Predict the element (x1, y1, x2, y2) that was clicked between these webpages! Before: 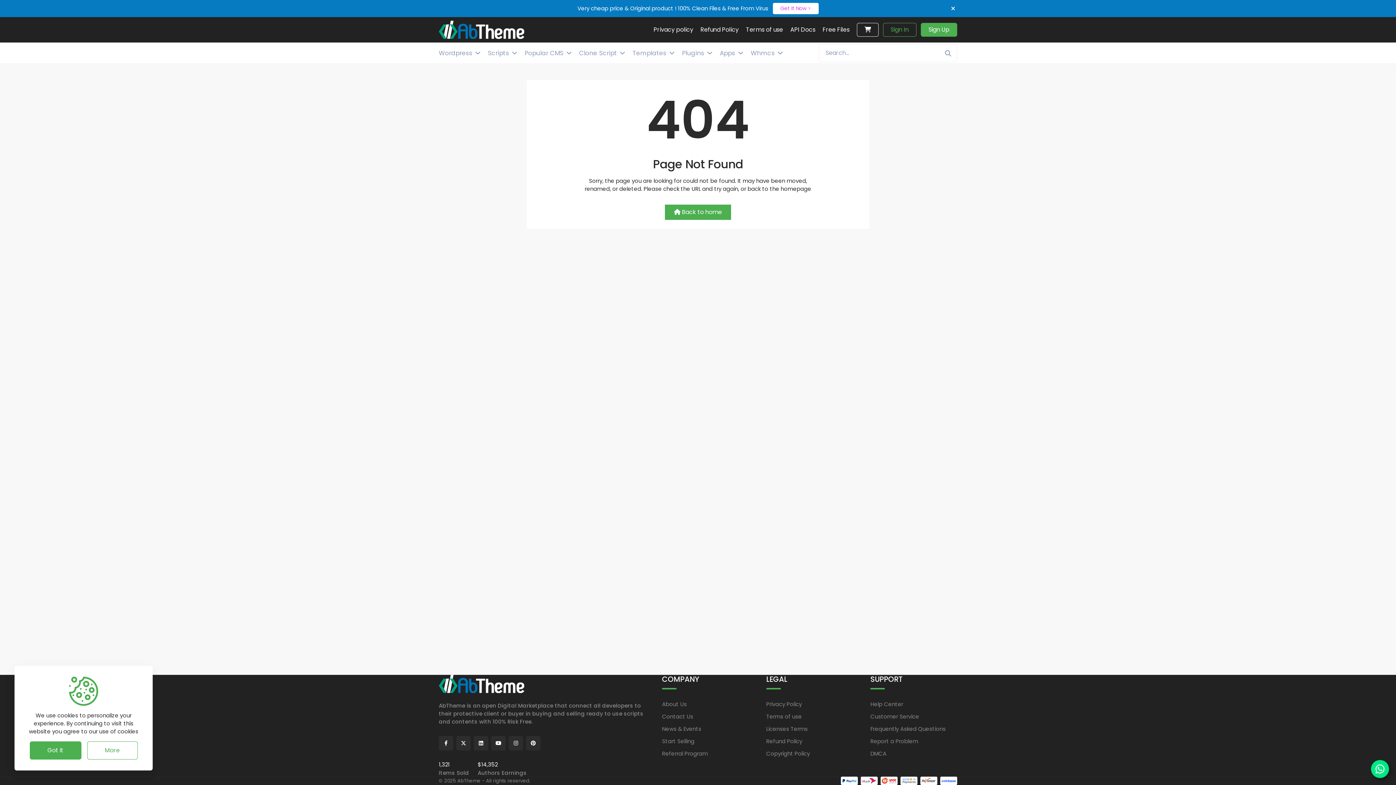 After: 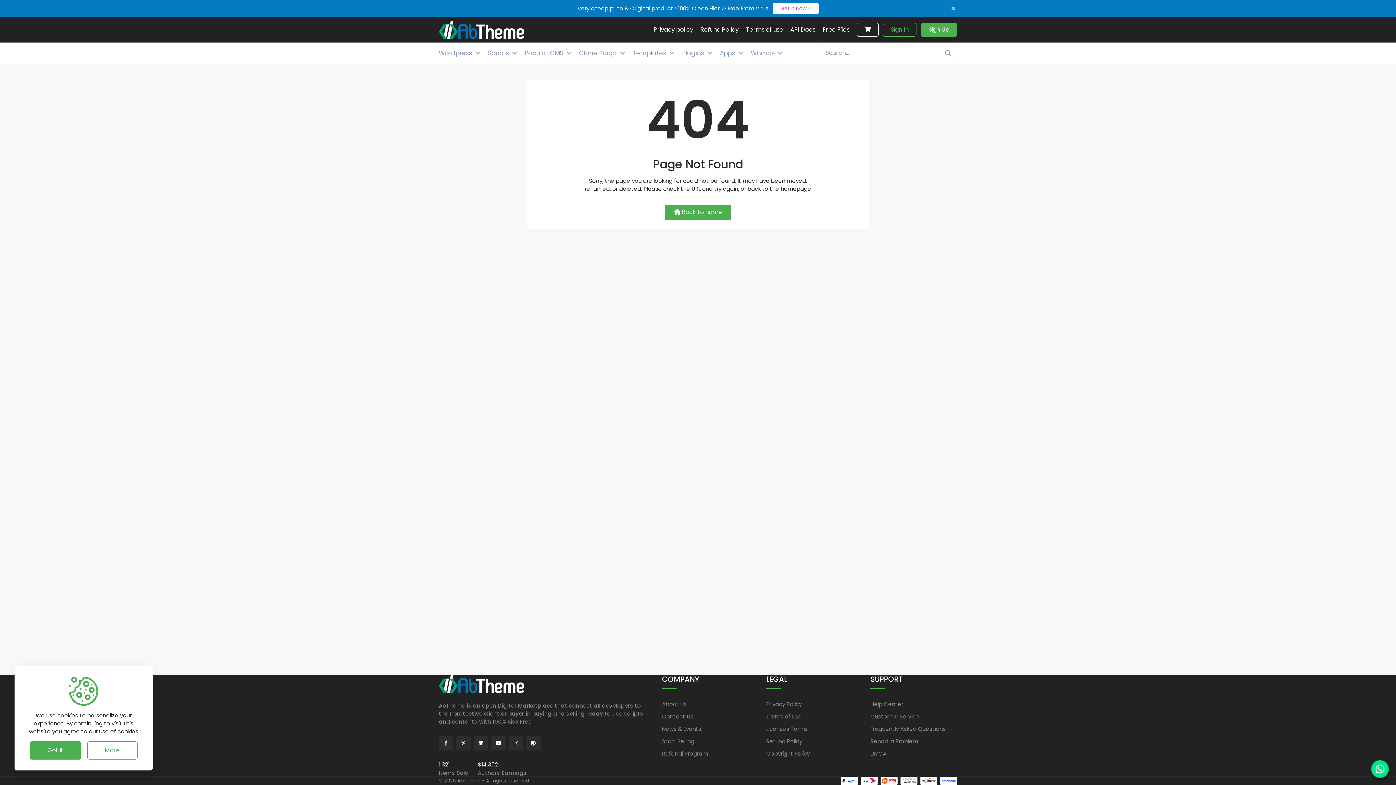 Action: label: Frequently Asked Questions bbox: (870, 725, 945, 732)